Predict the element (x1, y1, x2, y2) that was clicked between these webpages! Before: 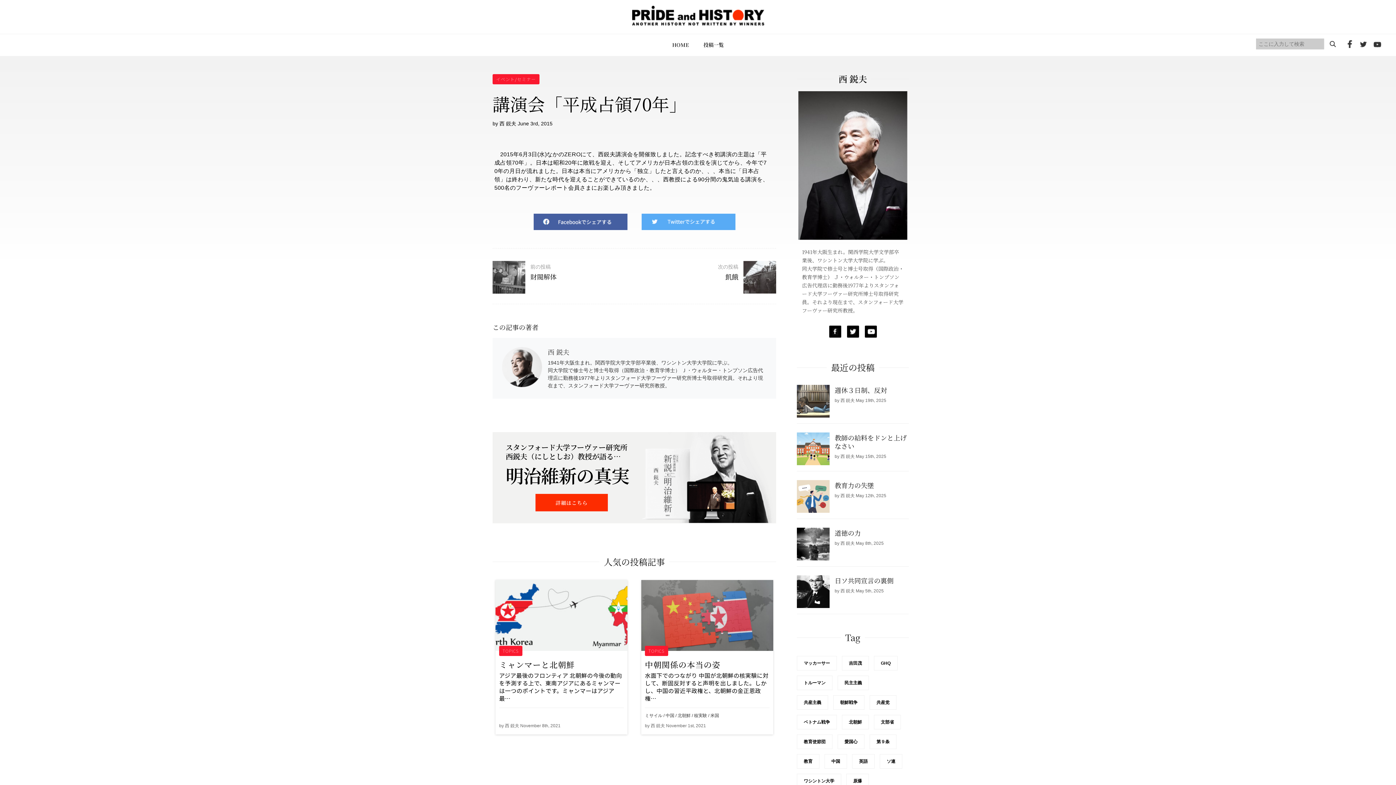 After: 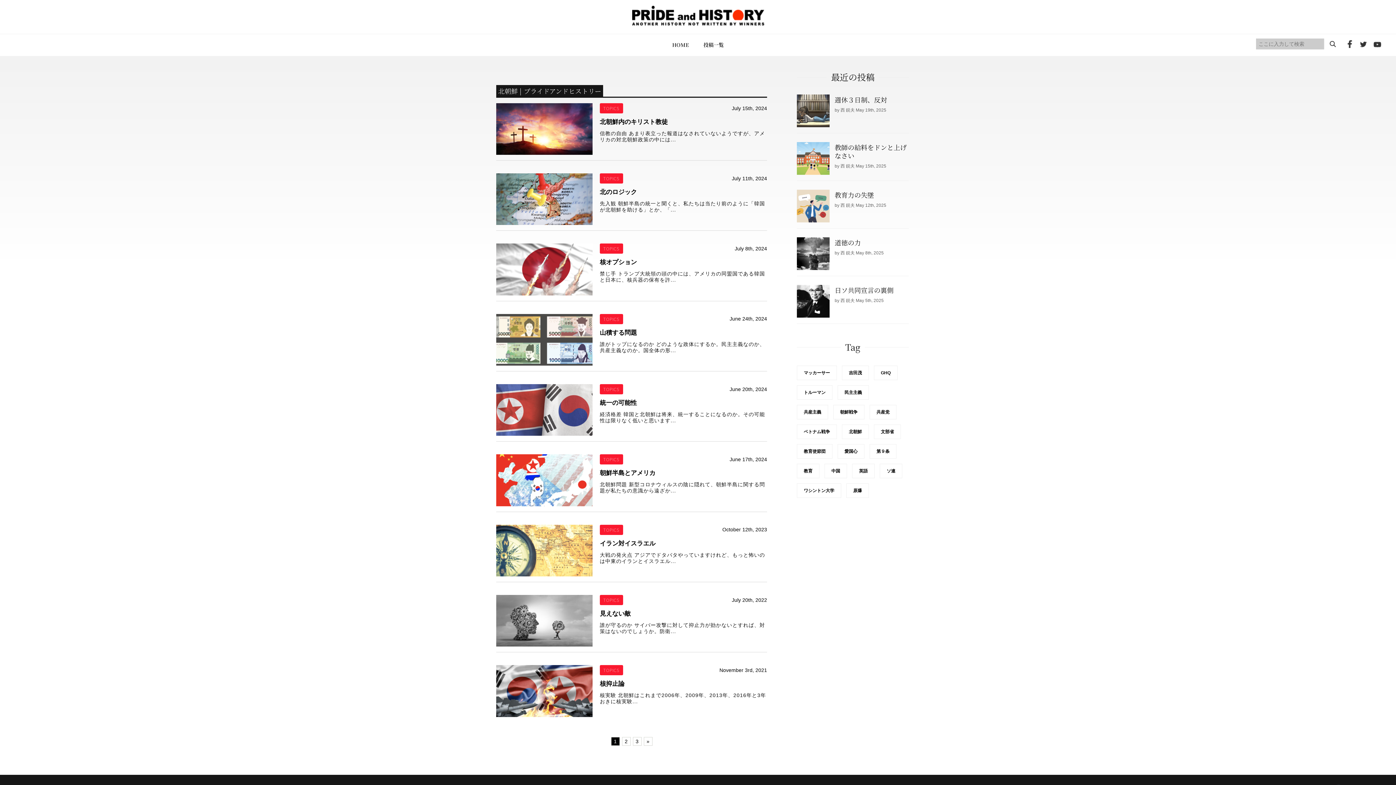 Action: bbox: (842, 715, 869, 729) label: 北朝鮮